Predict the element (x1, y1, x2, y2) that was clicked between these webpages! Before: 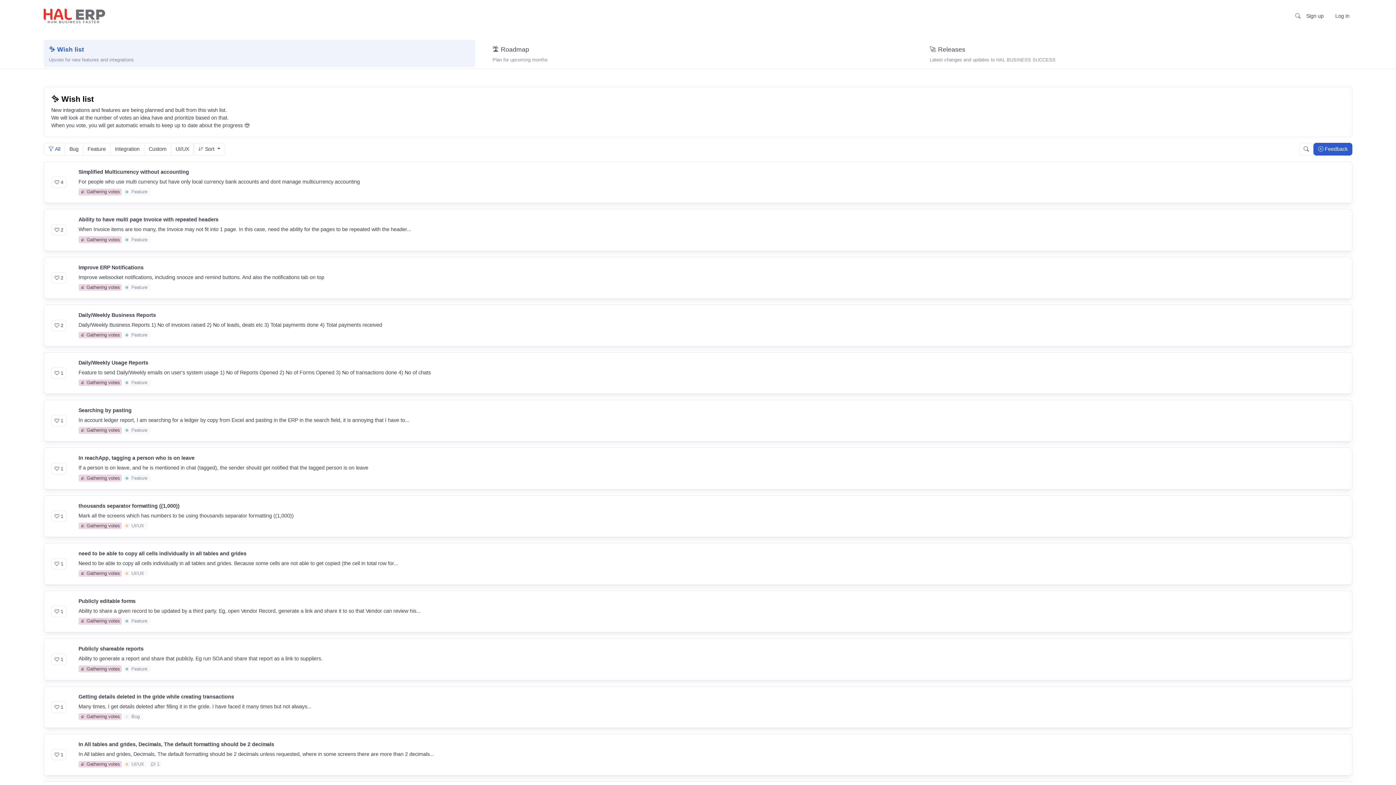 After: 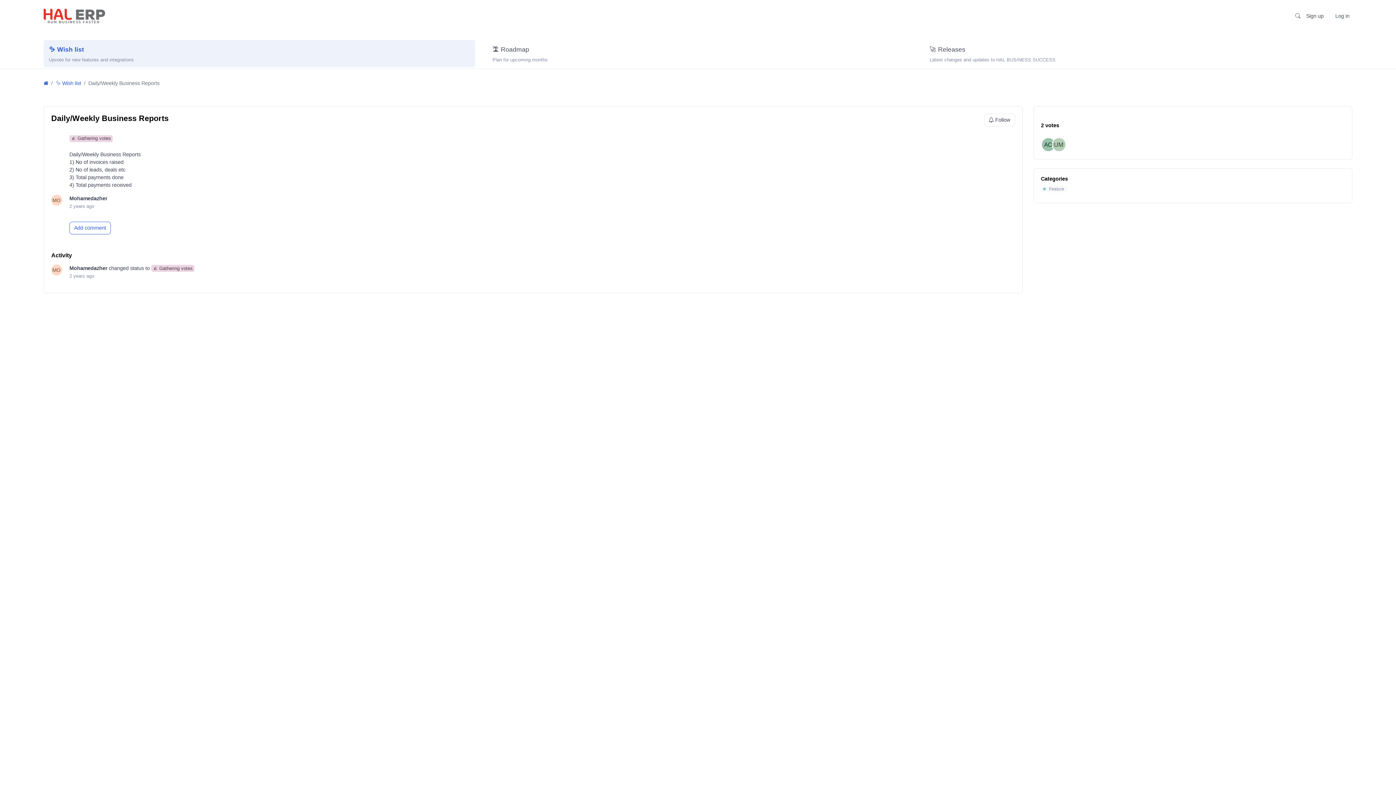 Action: label: Daily/Weekly Business Reports bbox: (78, 312, 156, 318)